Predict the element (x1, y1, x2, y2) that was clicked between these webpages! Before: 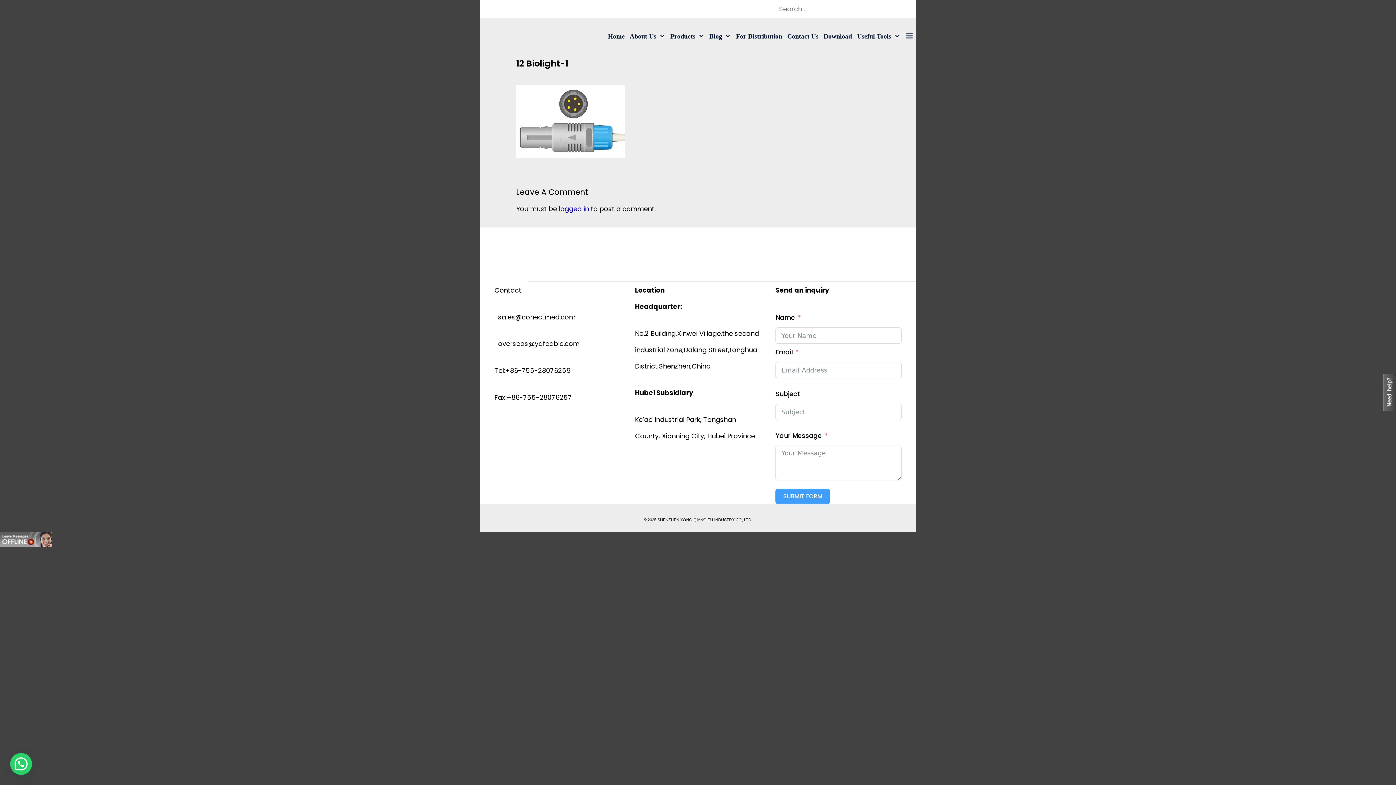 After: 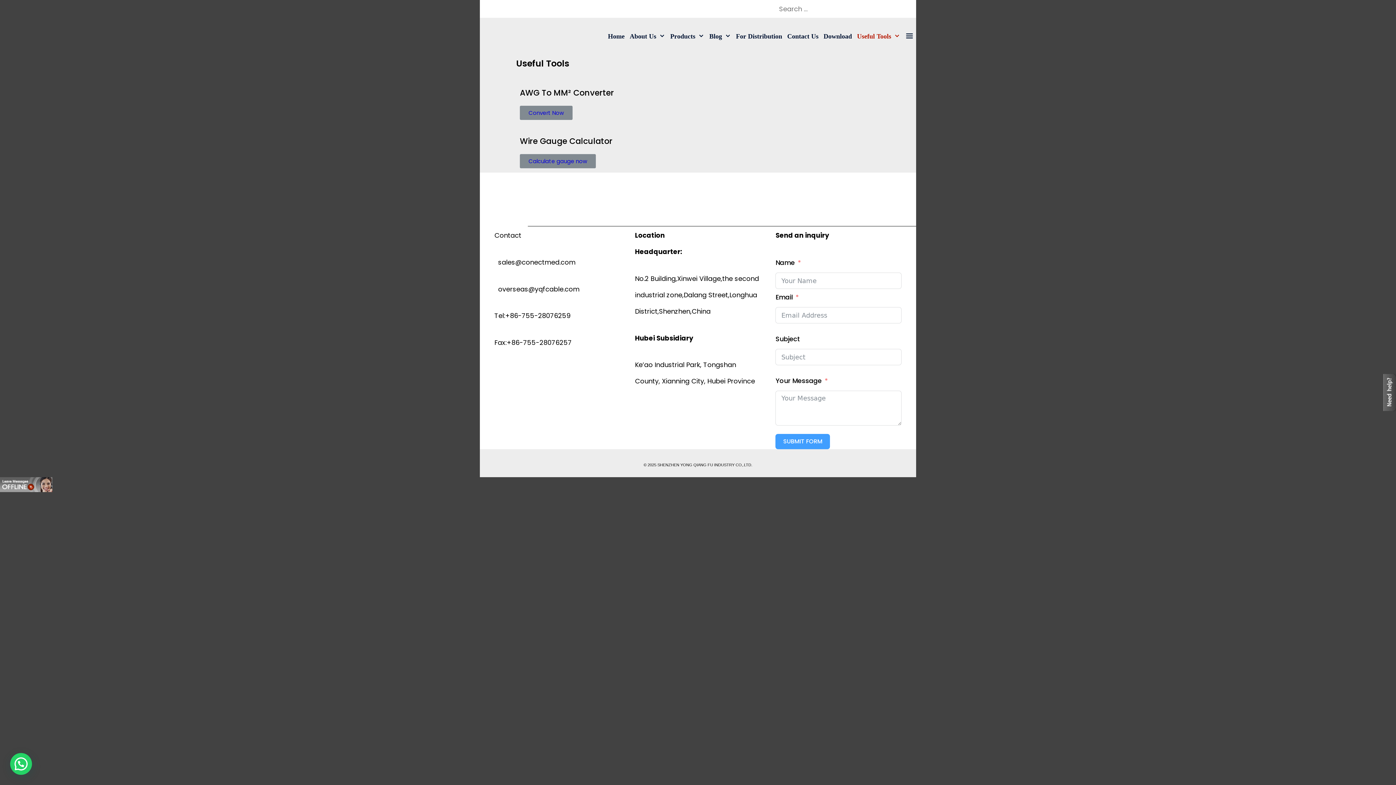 Action: label: Useful Tools bbox: (854, 17, 902, 54)